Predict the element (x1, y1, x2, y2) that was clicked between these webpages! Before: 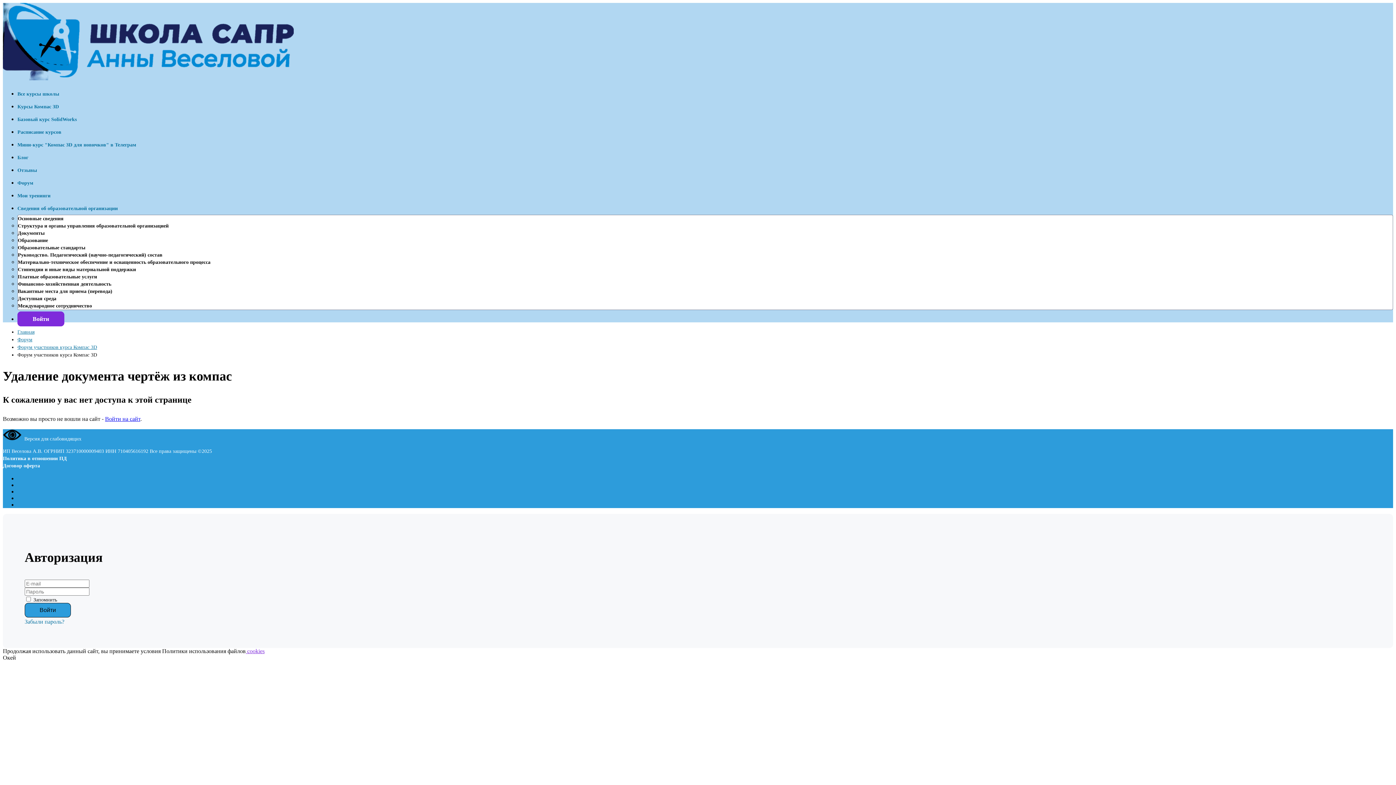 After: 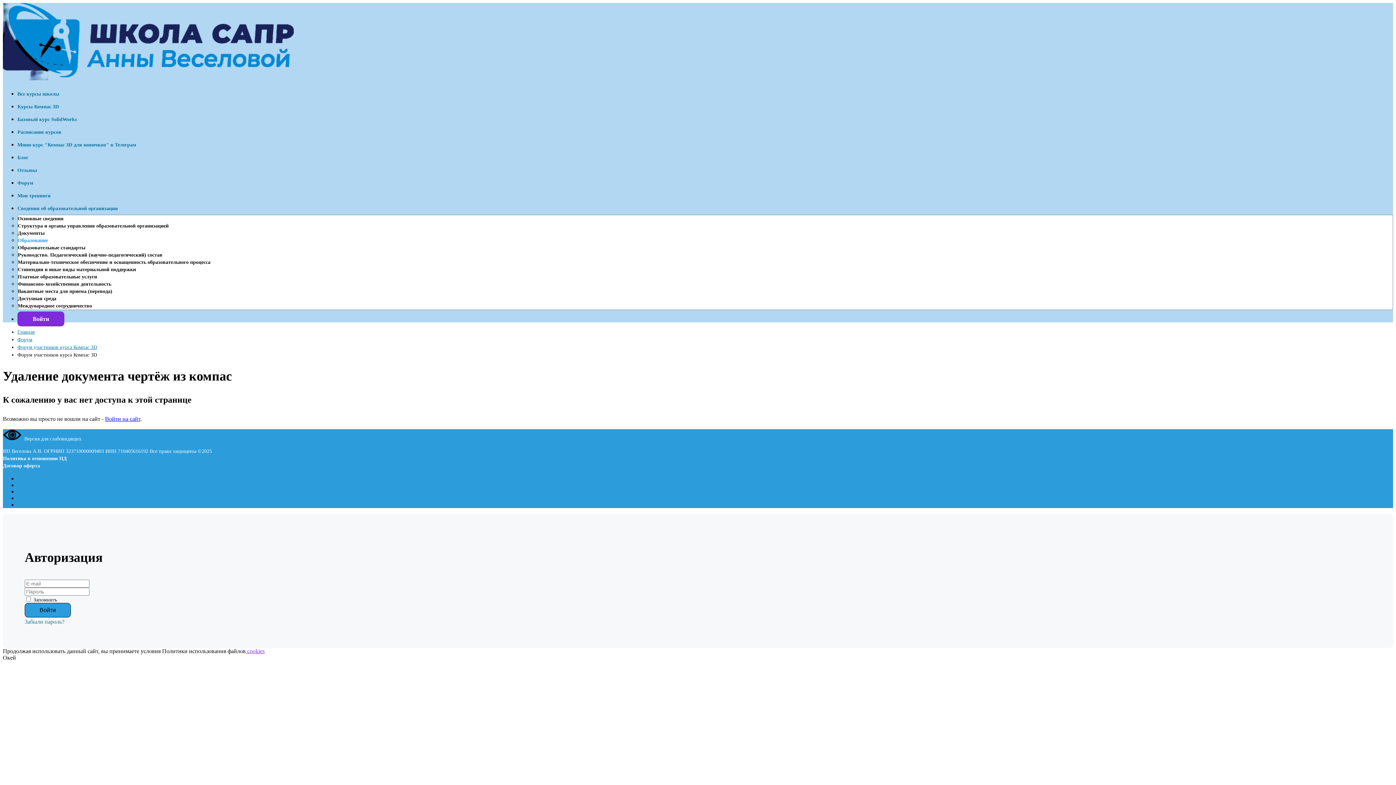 Action: label: Образование bbox: (17, 237, 48, 243)